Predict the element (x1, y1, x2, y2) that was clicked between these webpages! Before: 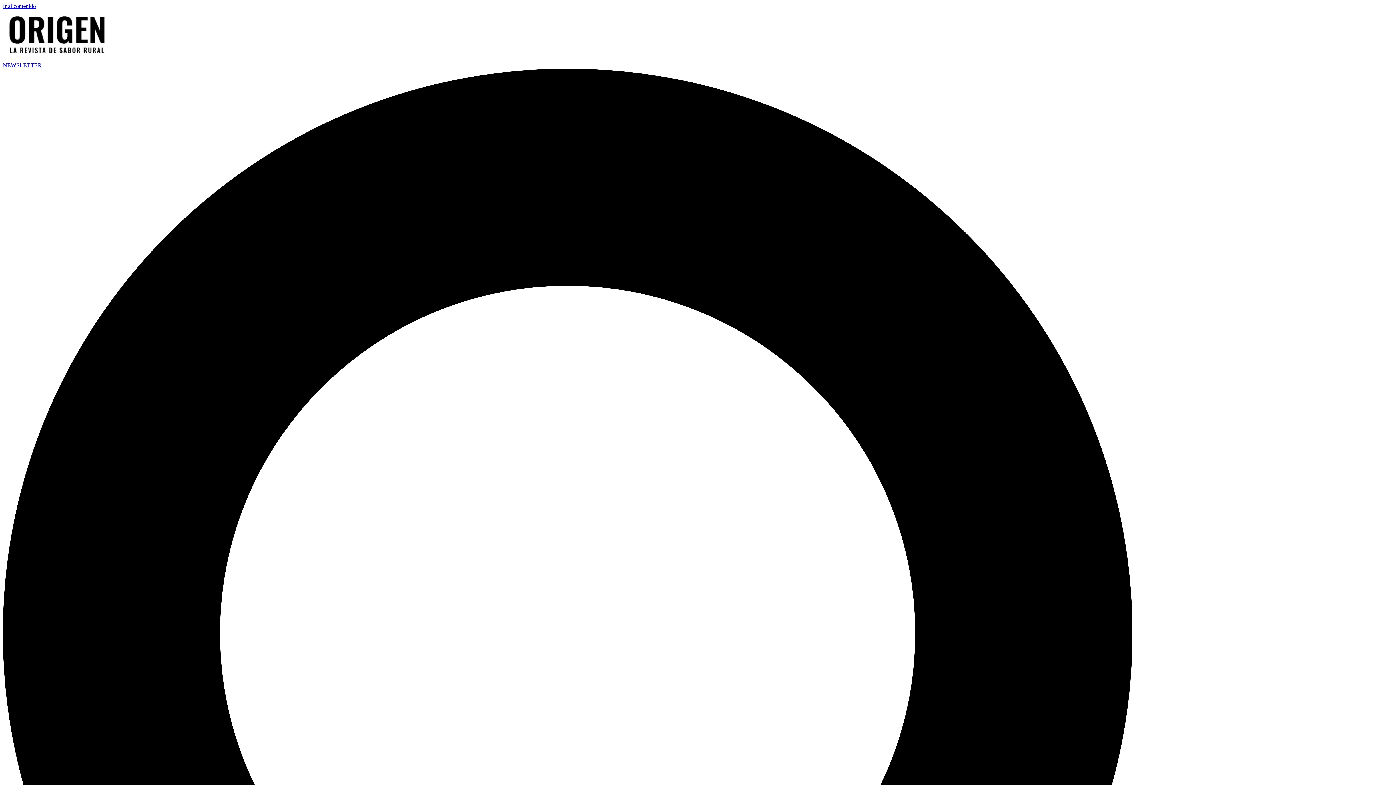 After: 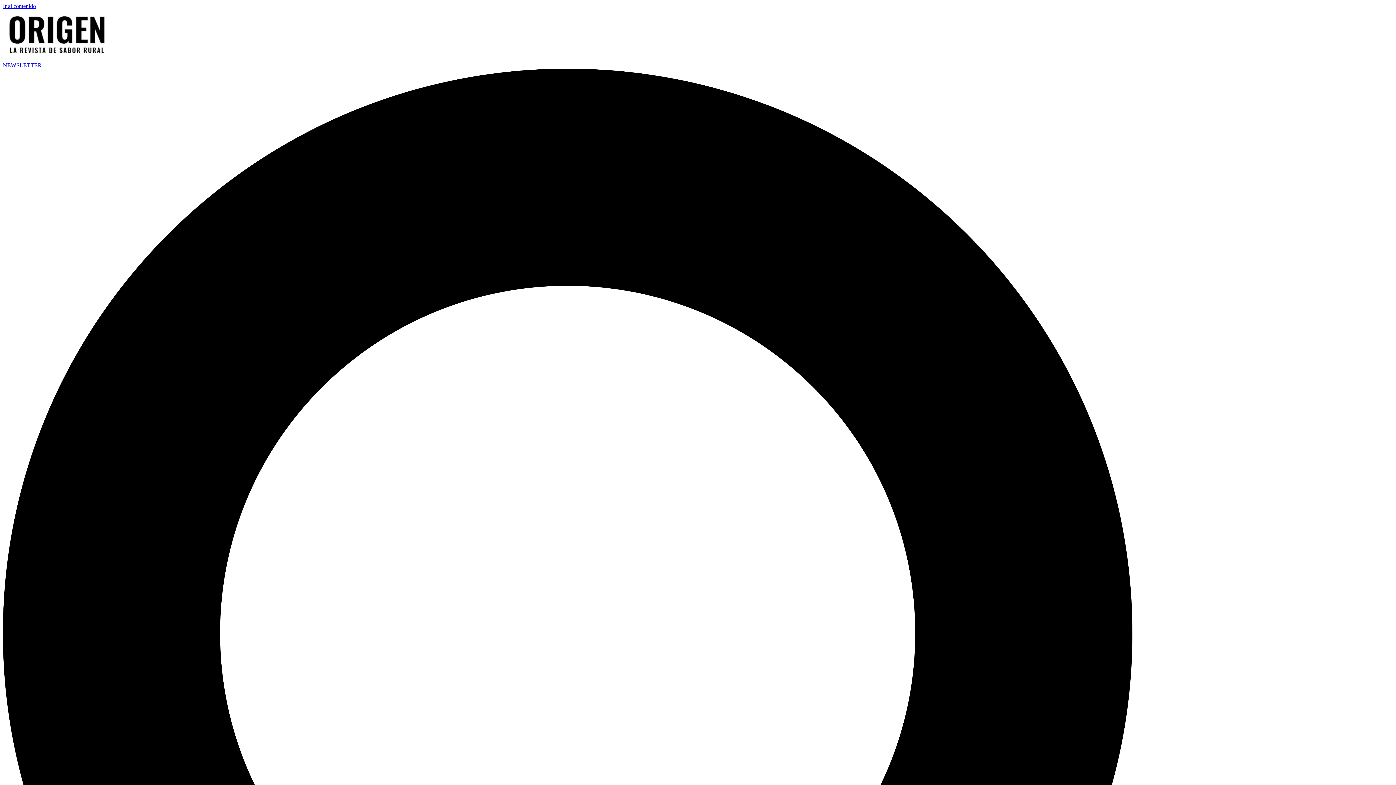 Action: label: NEWSLETTER bbox: (2, 62, 41, 68)